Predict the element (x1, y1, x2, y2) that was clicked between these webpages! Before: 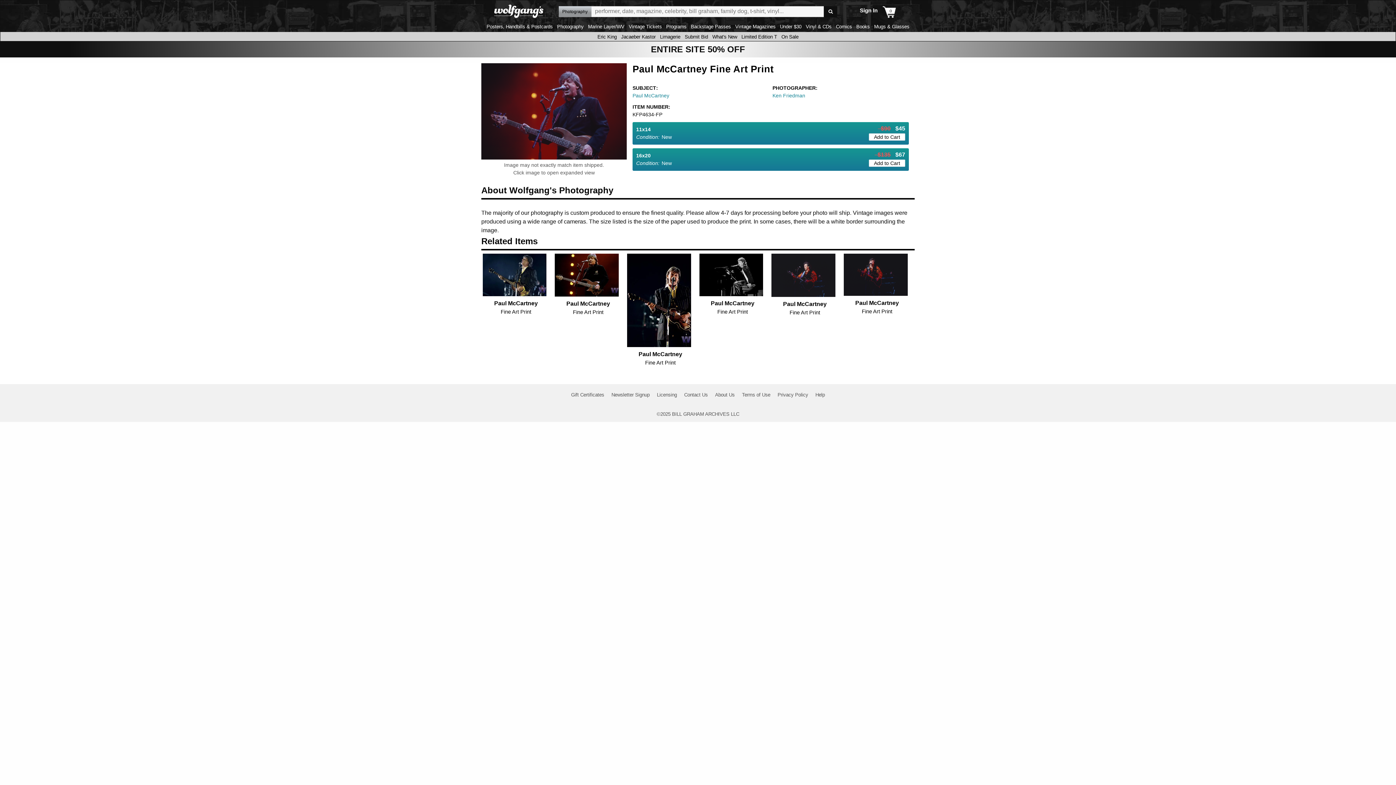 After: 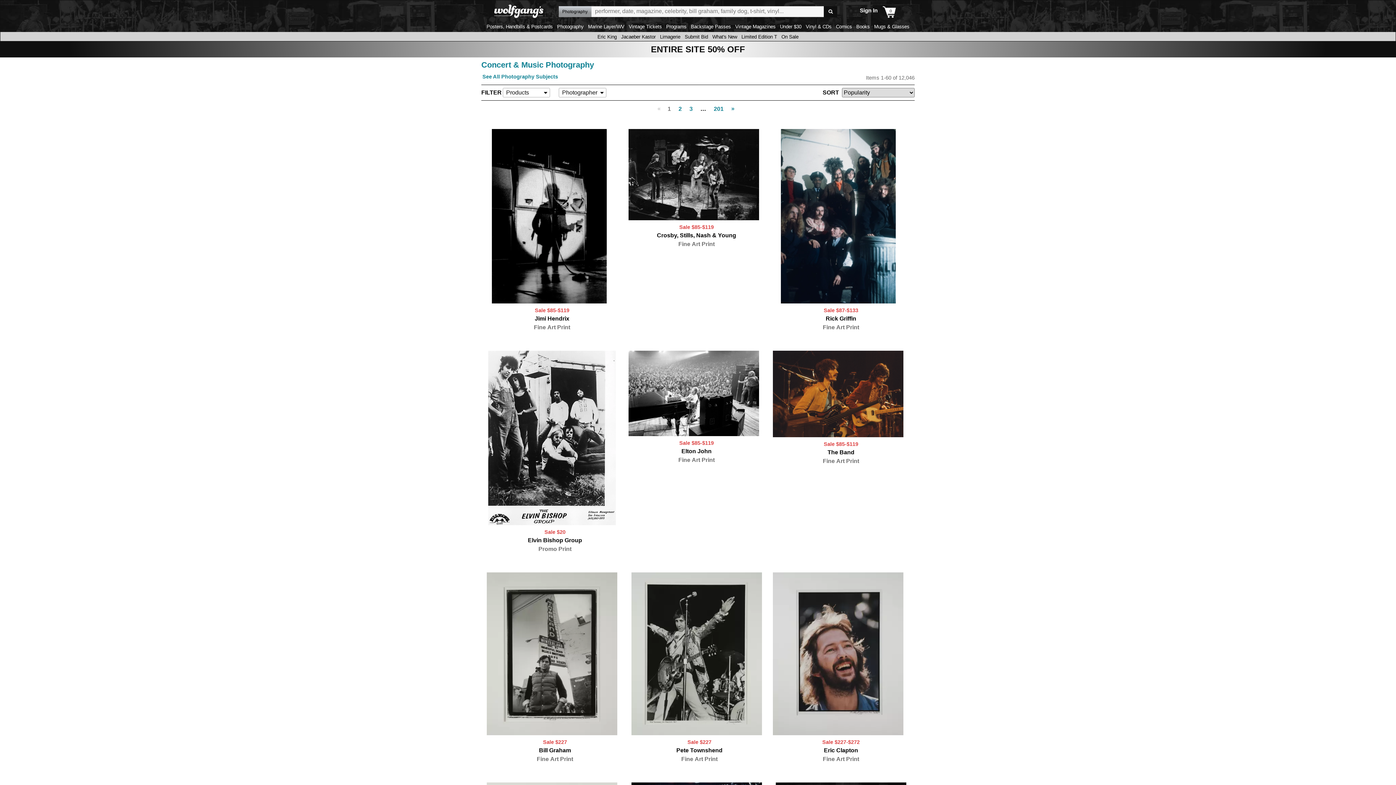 Action: label: Go bbox: (824, 6, 837, 17)